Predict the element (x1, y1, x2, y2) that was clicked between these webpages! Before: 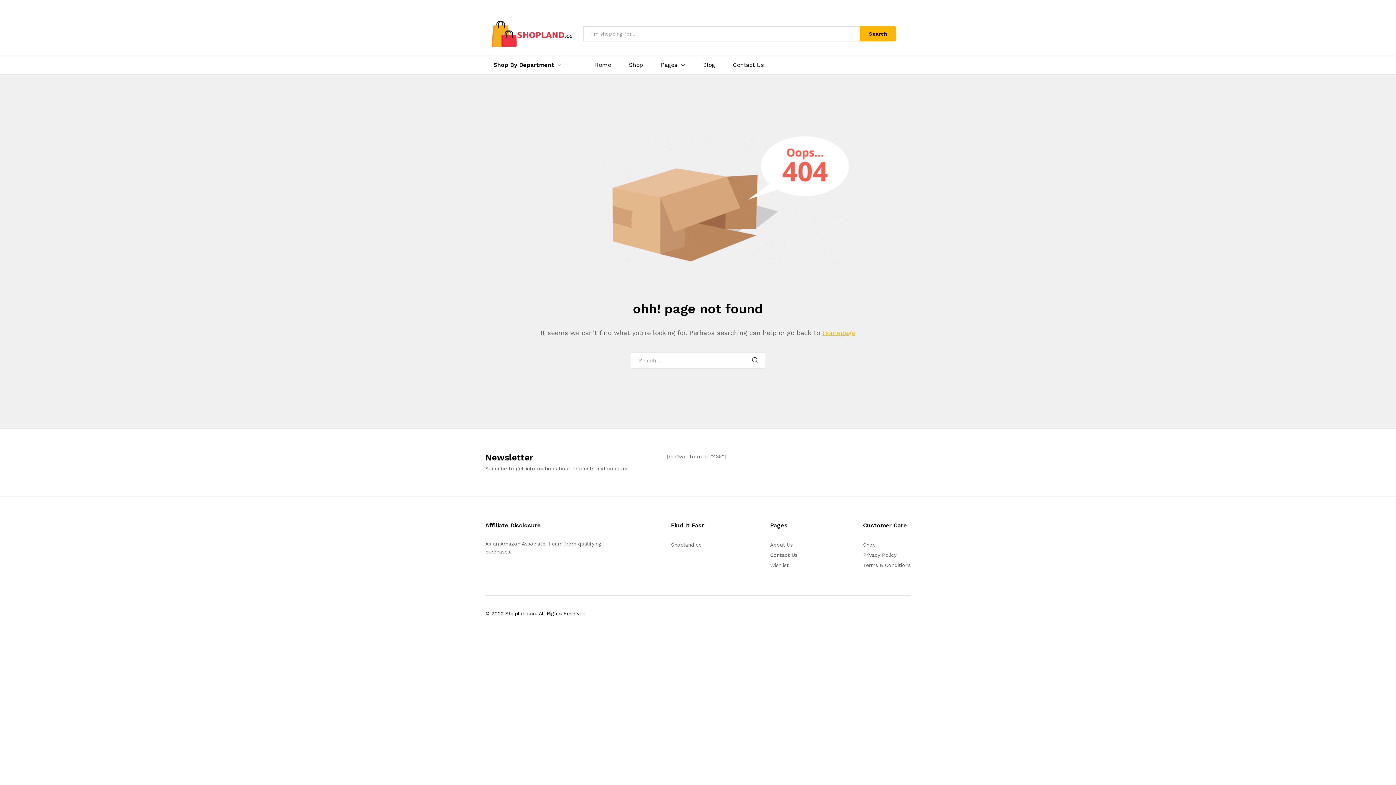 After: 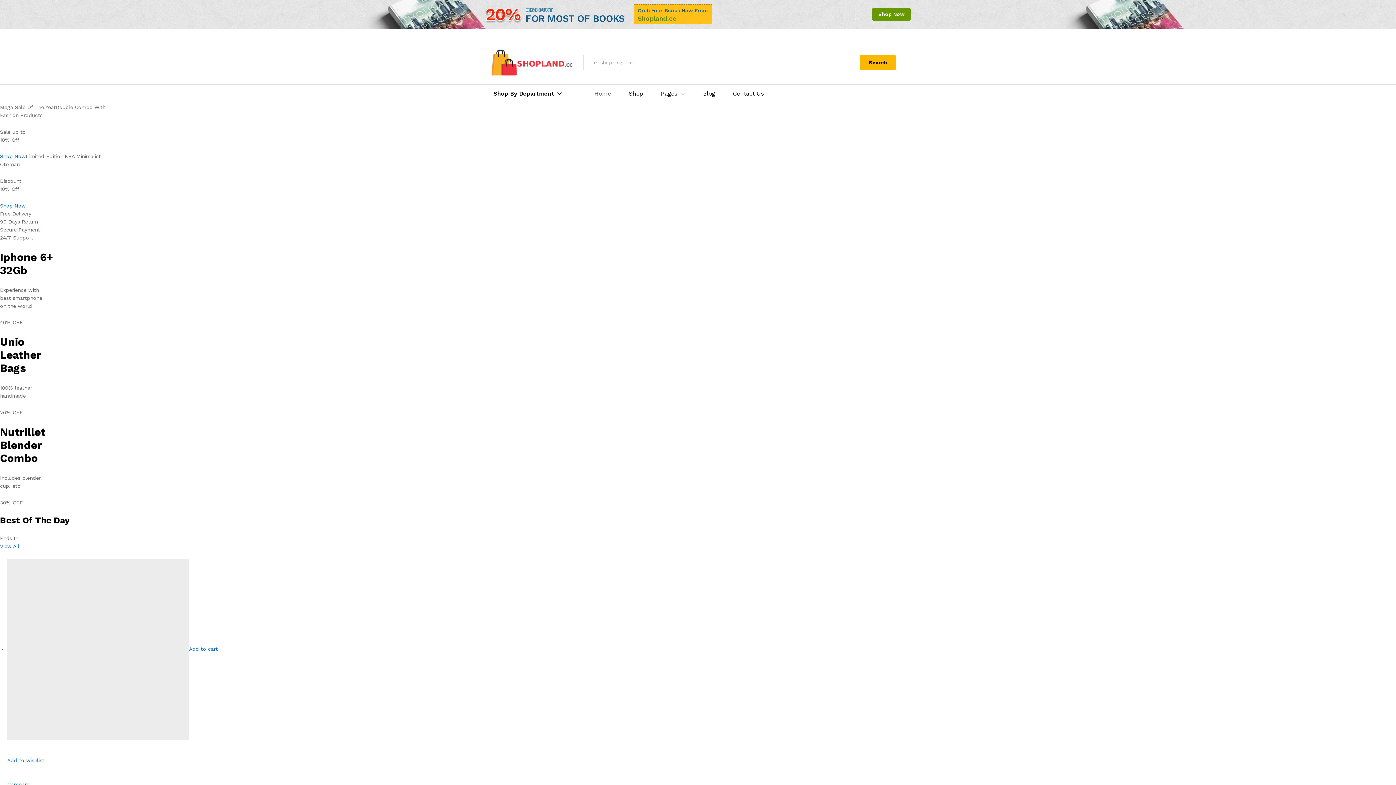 Action: label: Homepage bbox: (822, 328, 855, 336)